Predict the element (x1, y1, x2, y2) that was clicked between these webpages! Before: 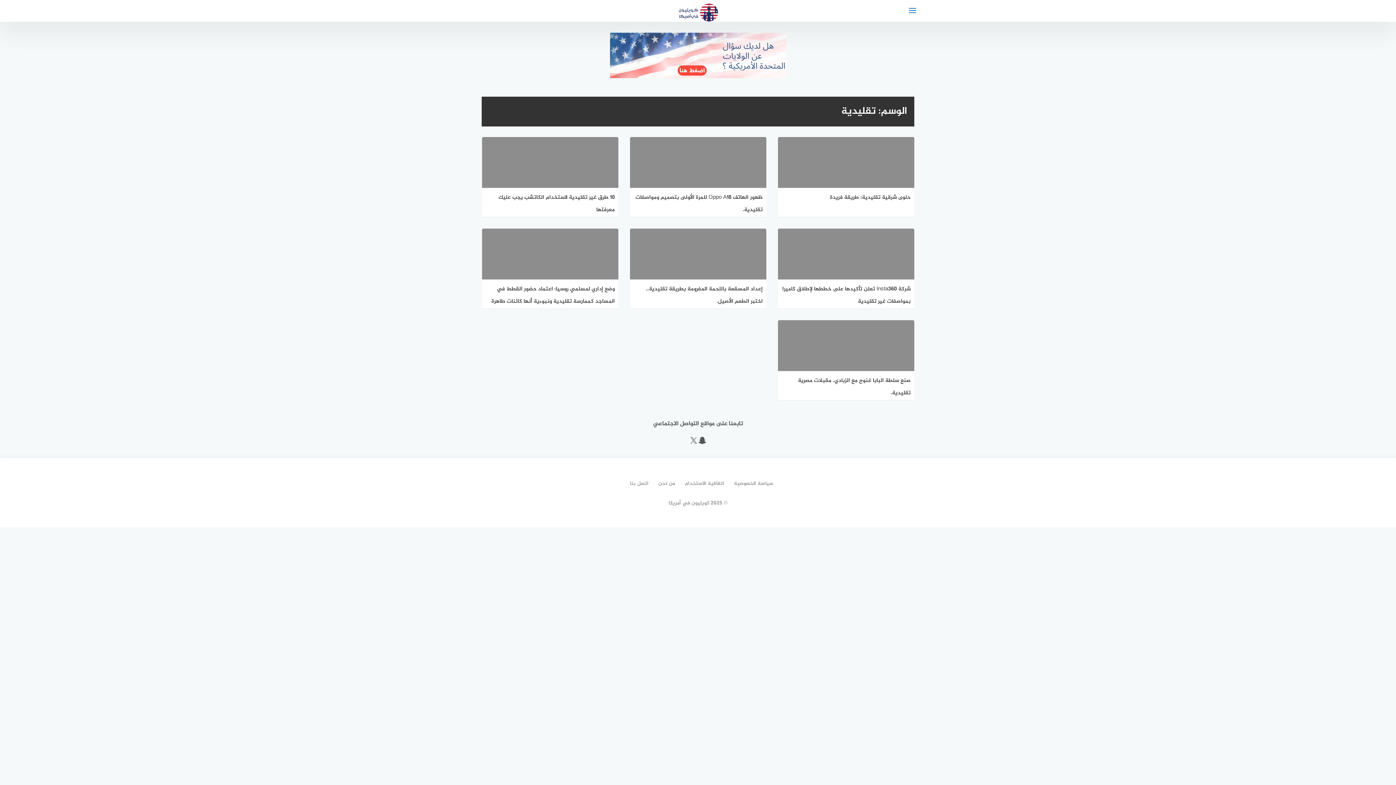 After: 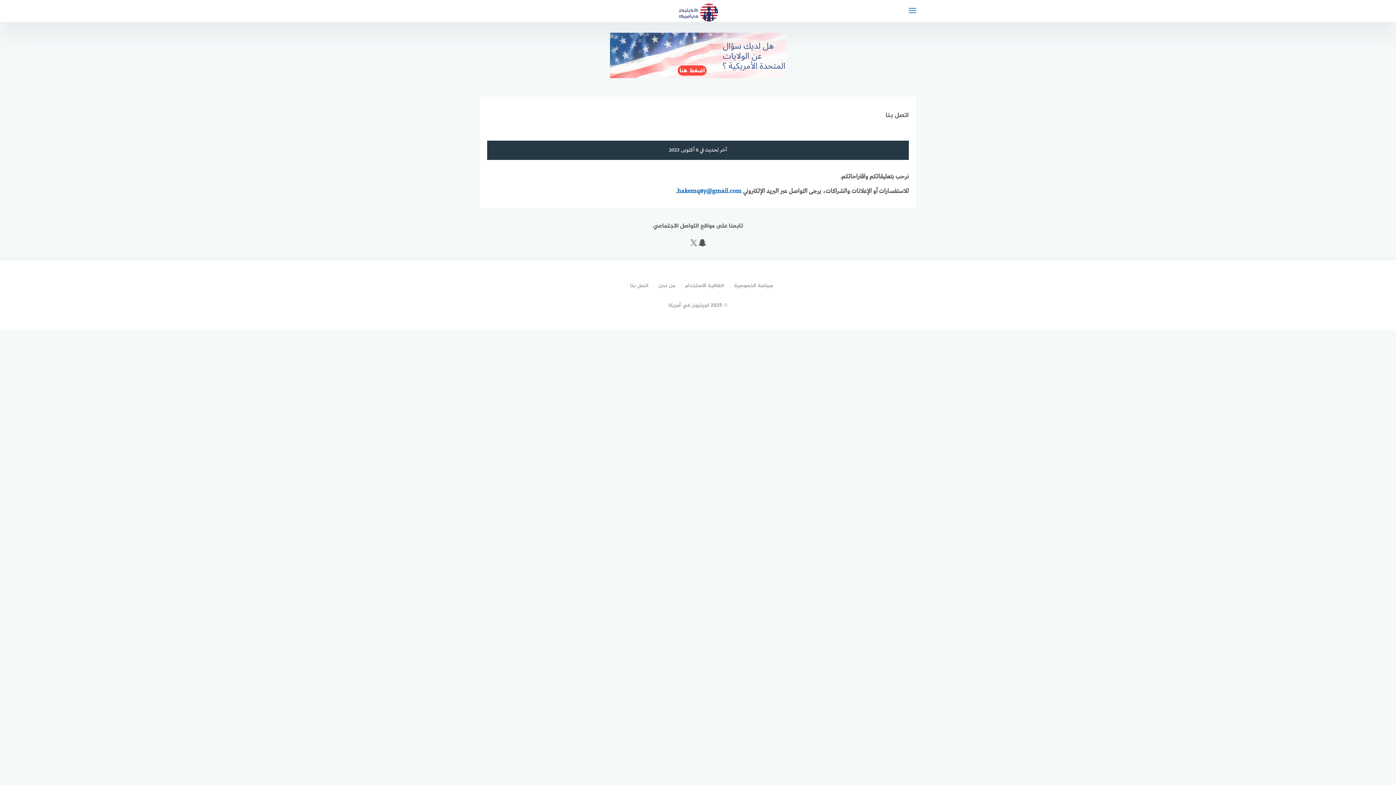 Action: label: اتصل بنا bbox: (622, 479, 648, 487)